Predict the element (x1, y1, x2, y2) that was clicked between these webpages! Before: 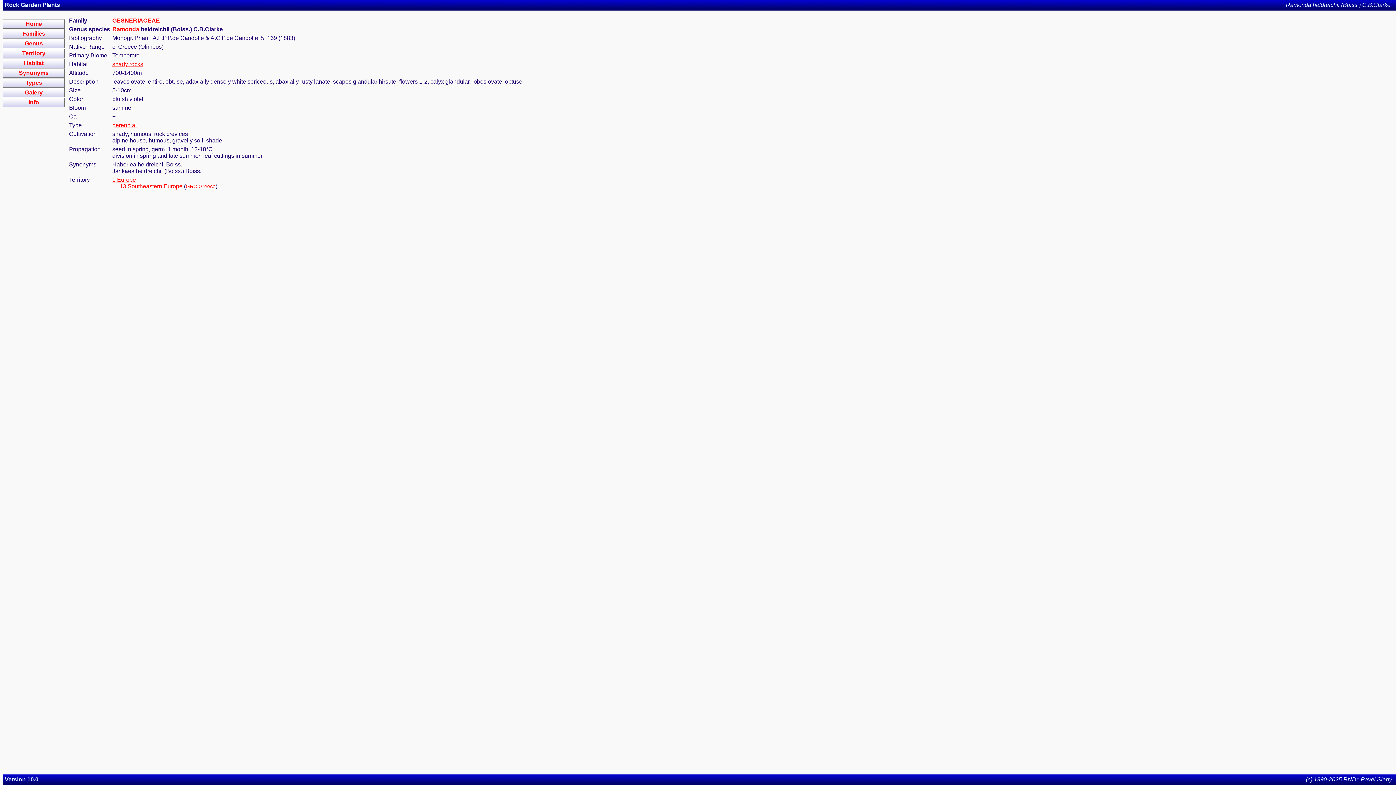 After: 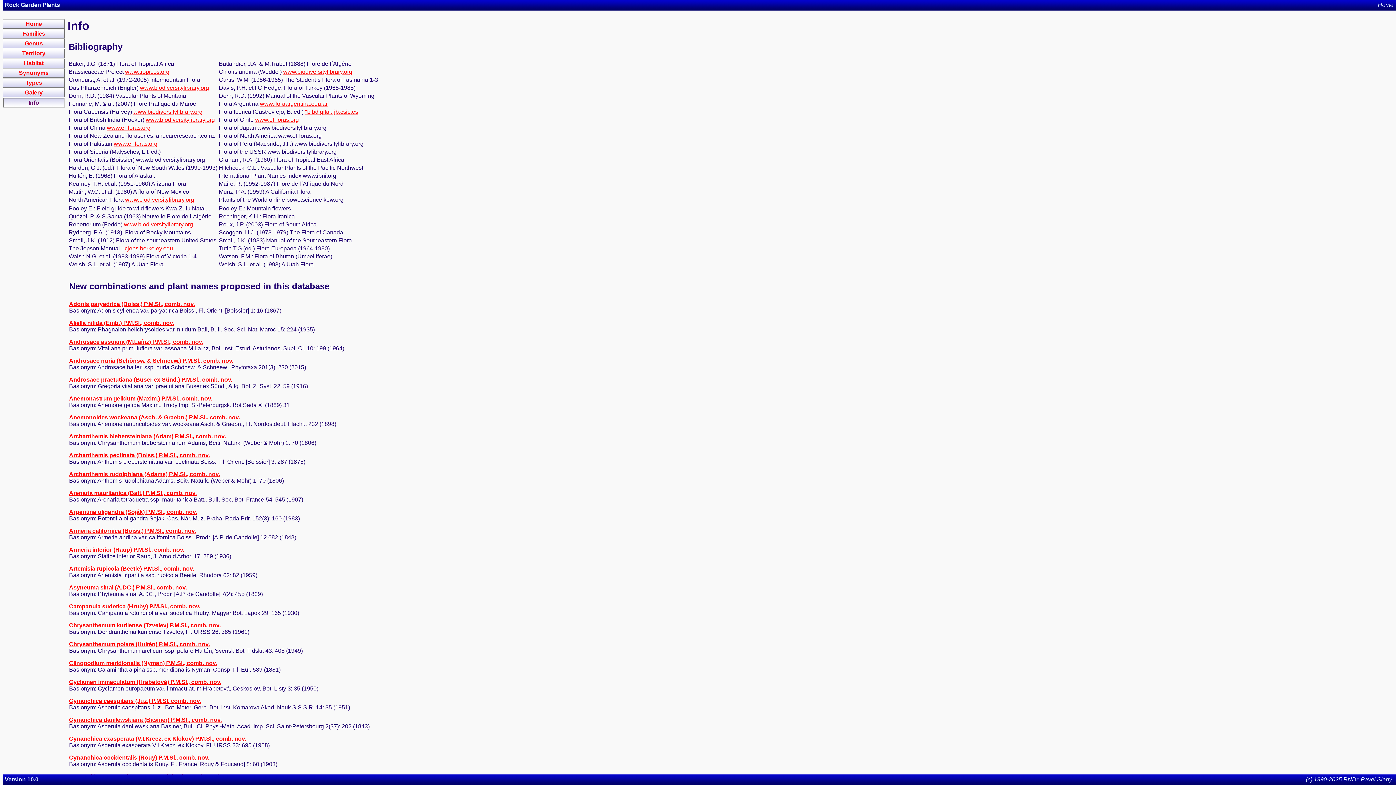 Action: label: Info bbox: (2, 97, 64, 107)